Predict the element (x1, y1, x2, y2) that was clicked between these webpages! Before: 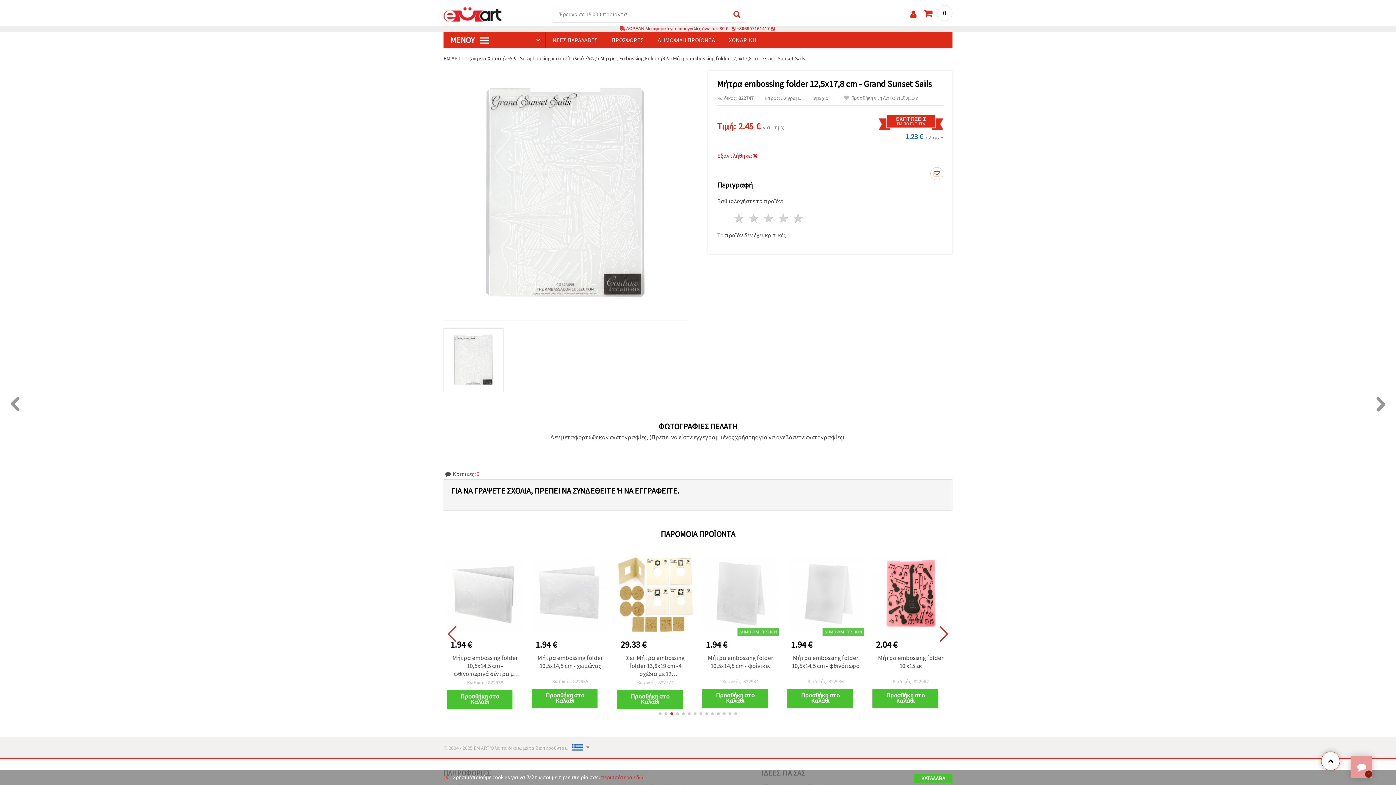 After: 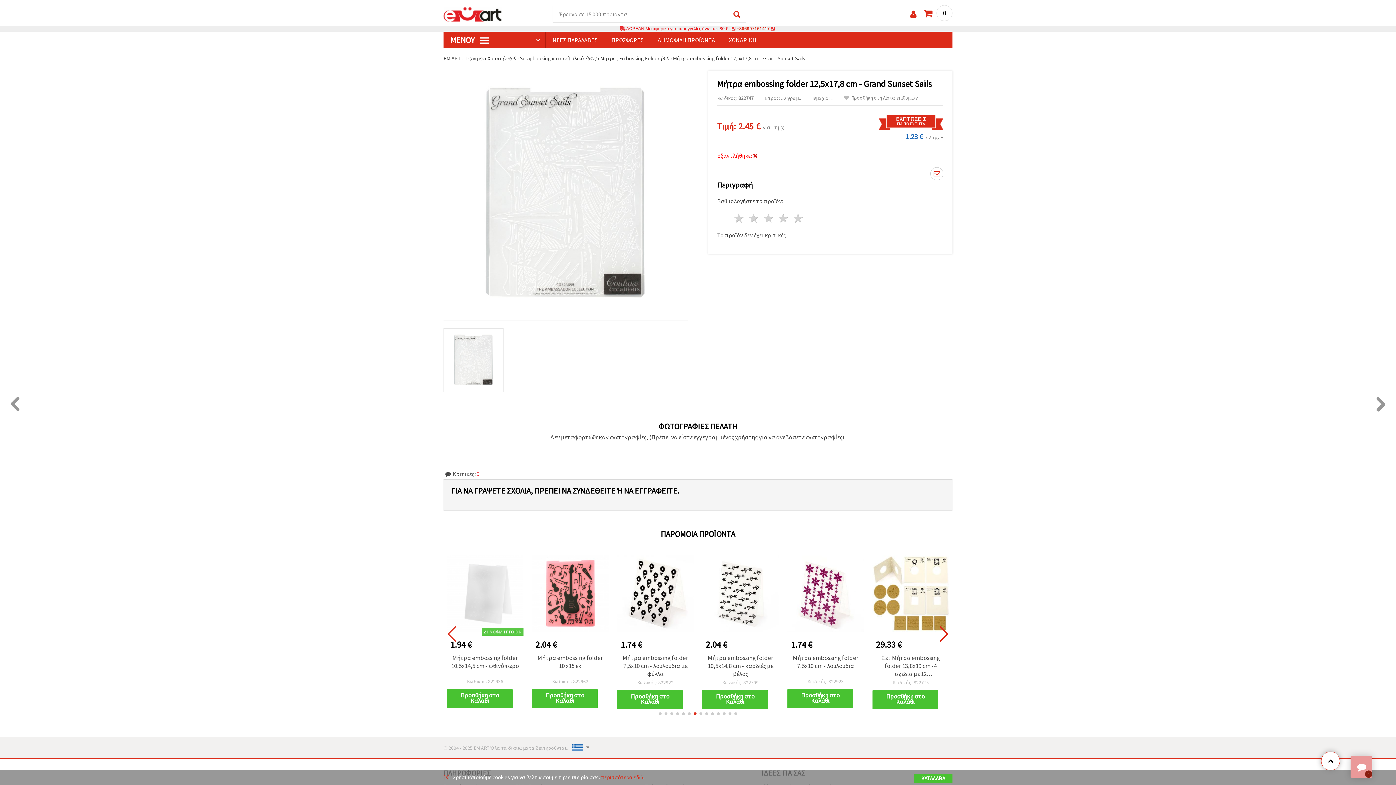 Action: label: Previous slide bbox: (447, 626, 457, 642)